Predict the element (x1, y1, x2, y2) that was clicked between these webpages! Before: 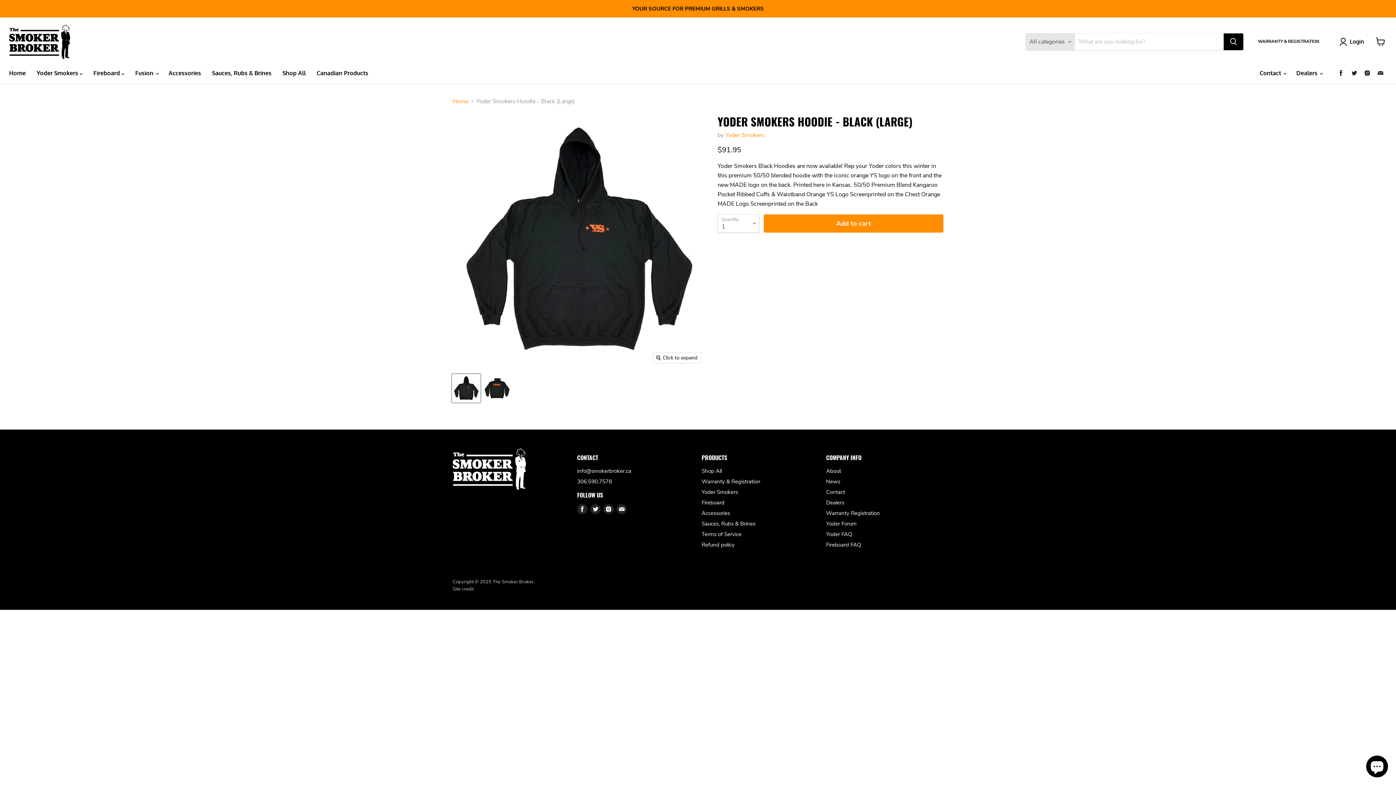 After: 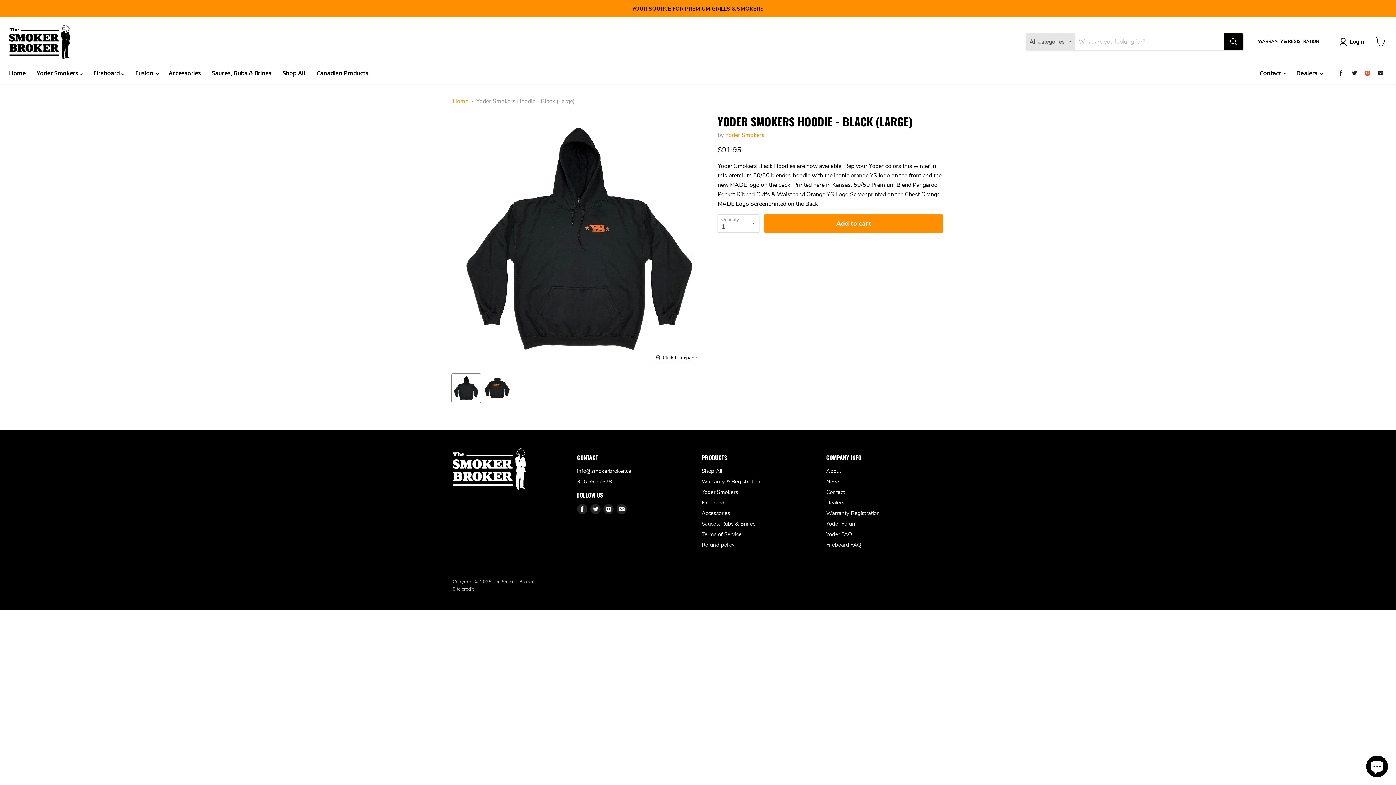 Action: label: Find us on Instagram bbox: (1362, 67, 1372, 78)